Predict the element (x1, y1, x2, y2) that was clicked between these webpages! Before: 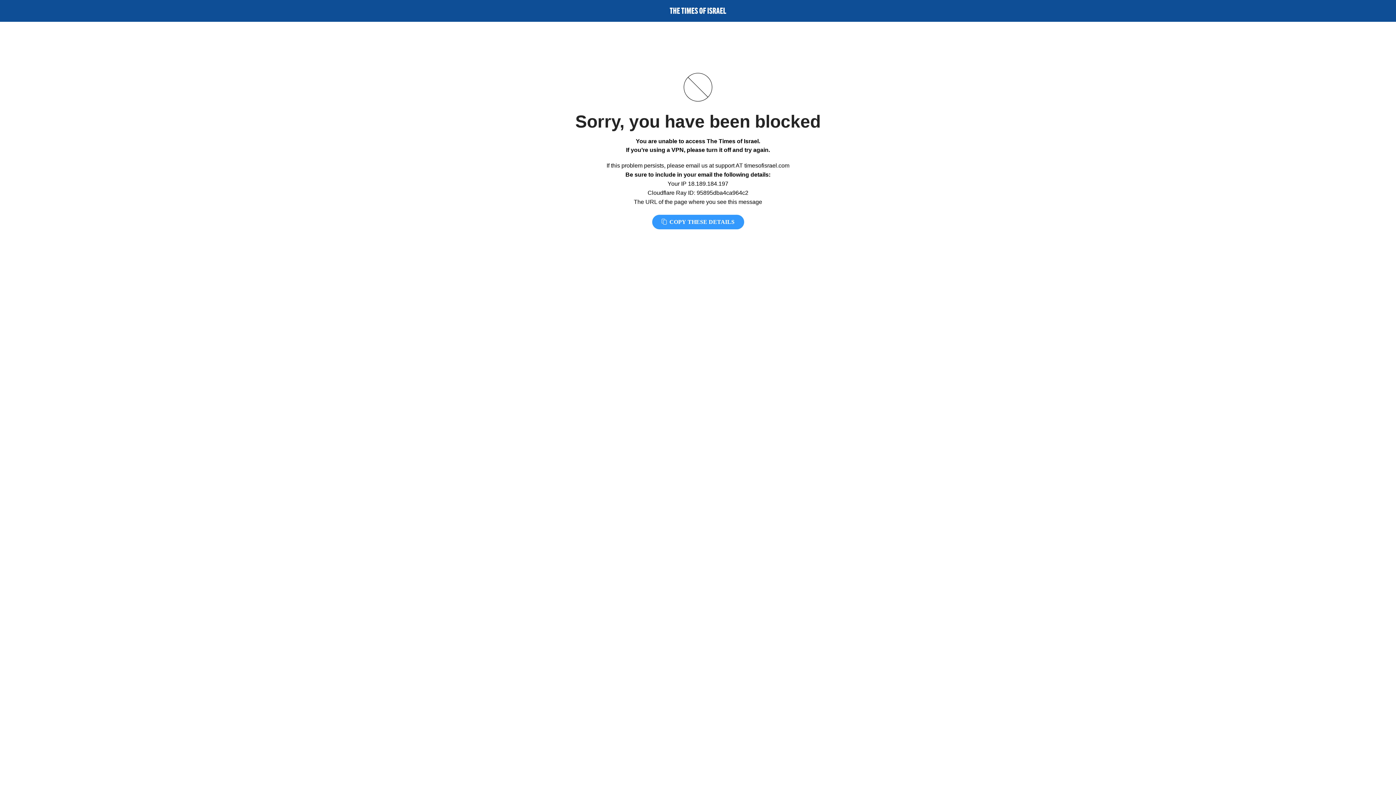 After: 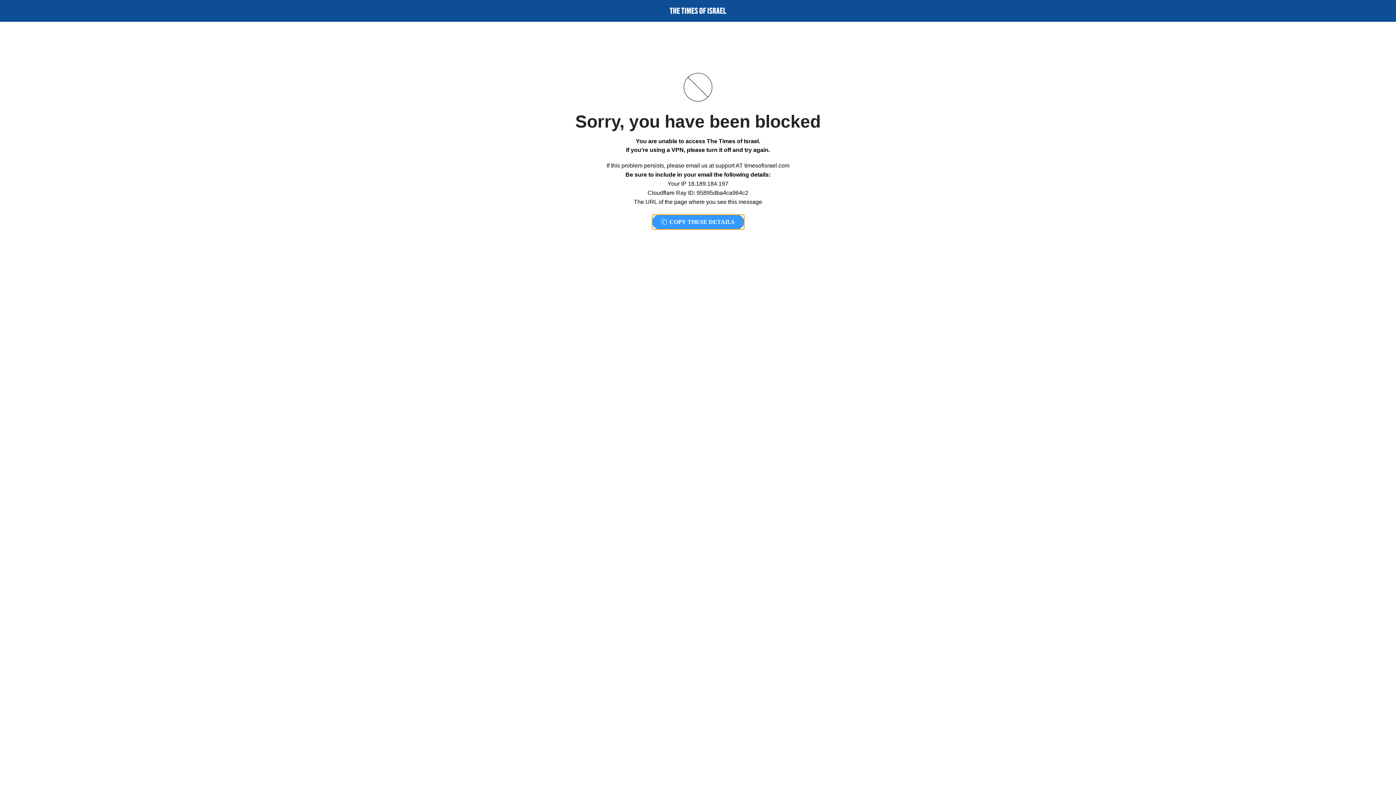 Action: bbox: (652, 214, 744, 229) label:  COPY THESE DETAILS